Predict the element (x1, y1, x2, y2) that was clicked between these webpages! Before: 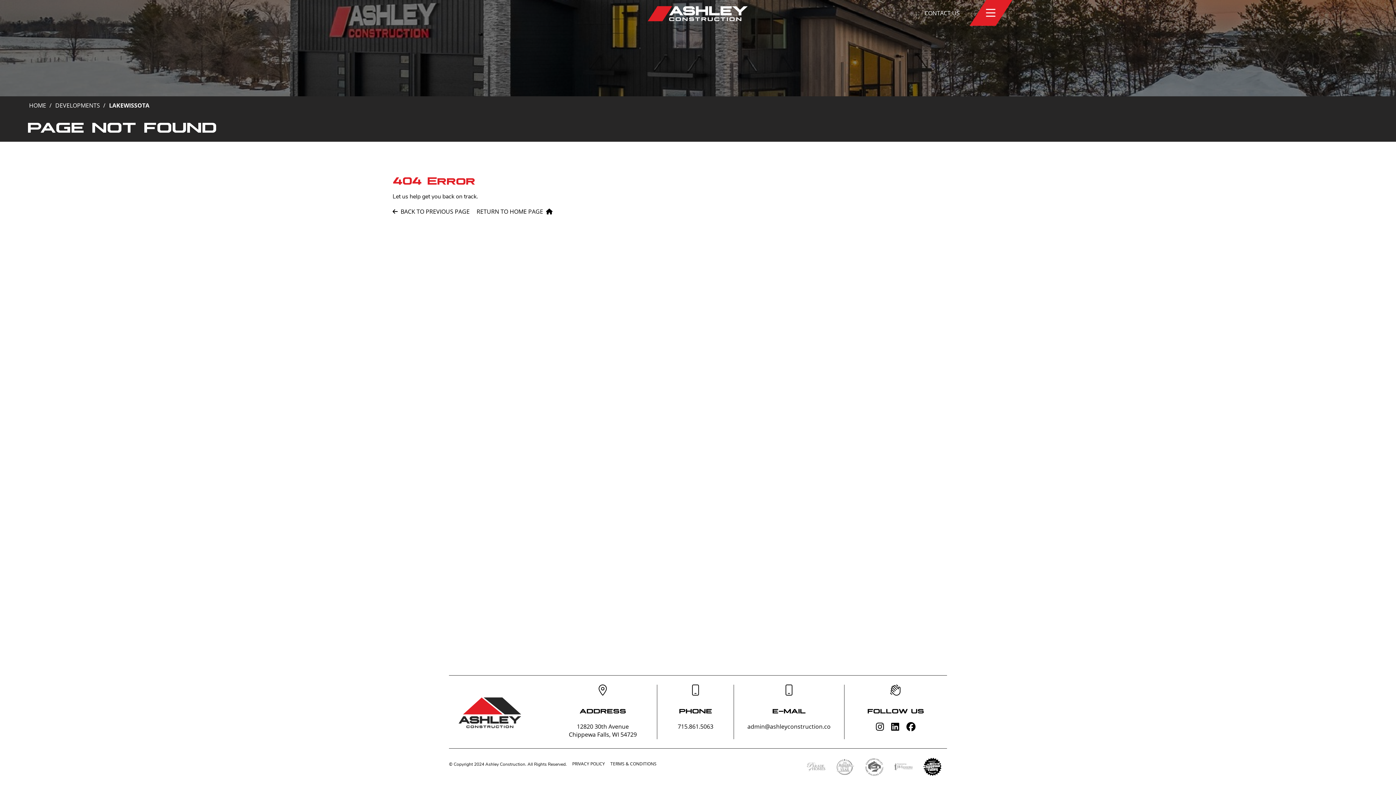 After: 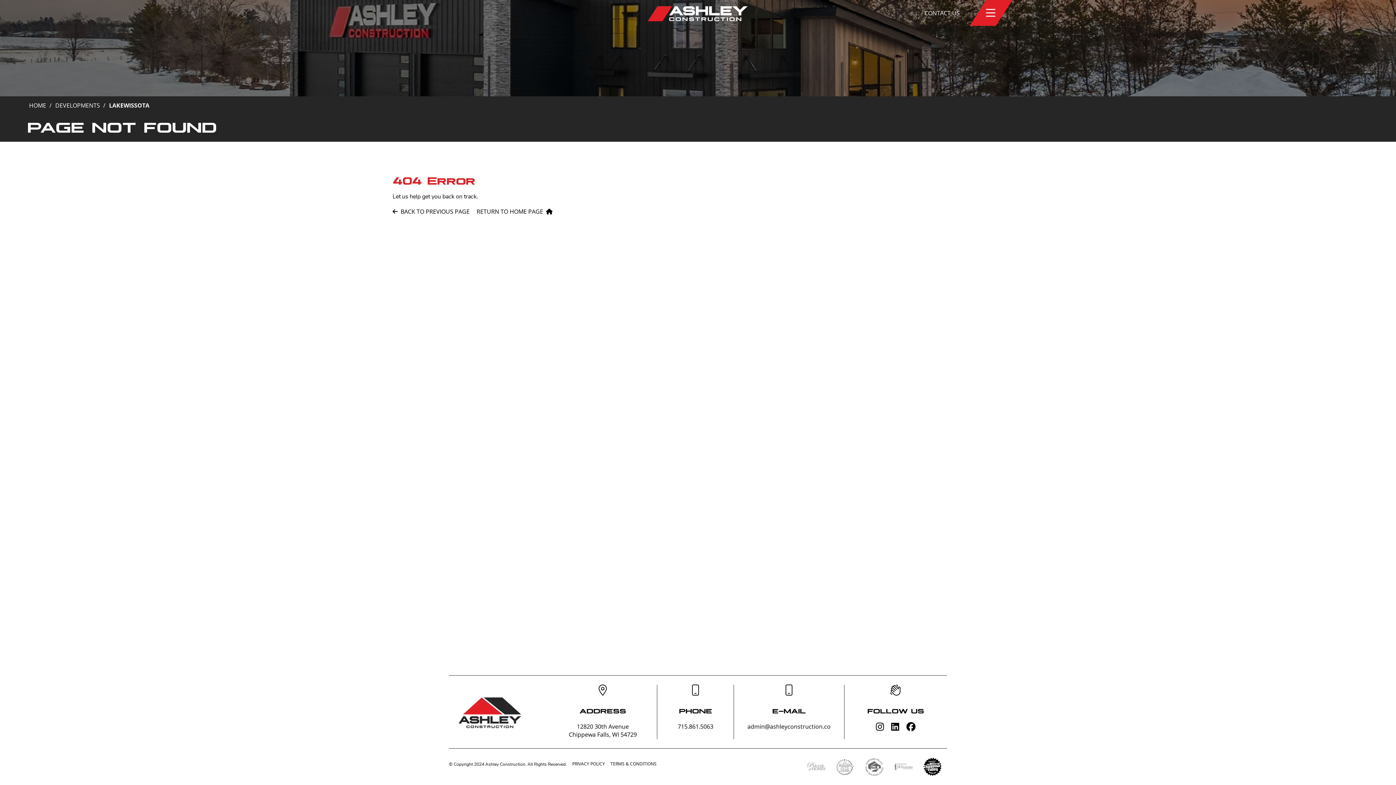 Action: bbox: (865, 758, 883, 776)